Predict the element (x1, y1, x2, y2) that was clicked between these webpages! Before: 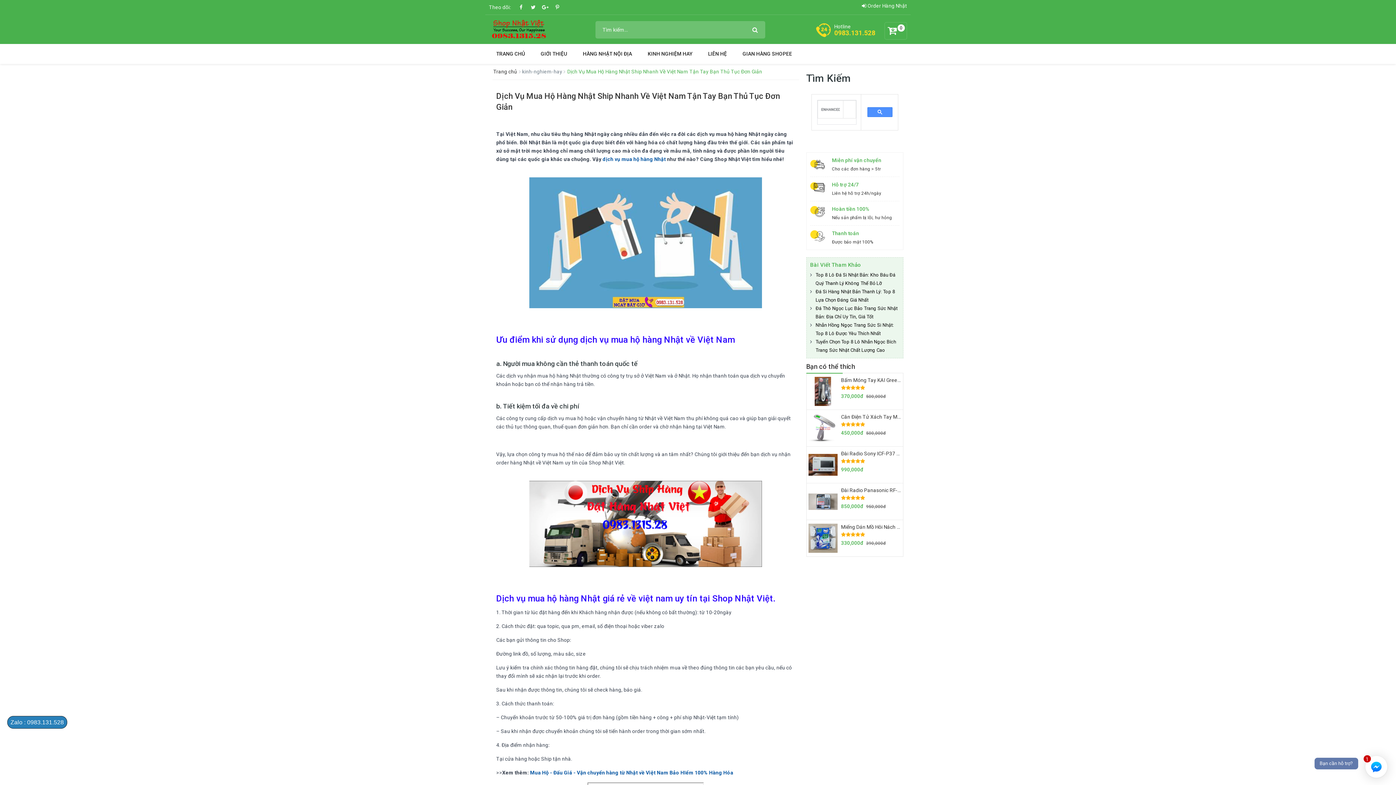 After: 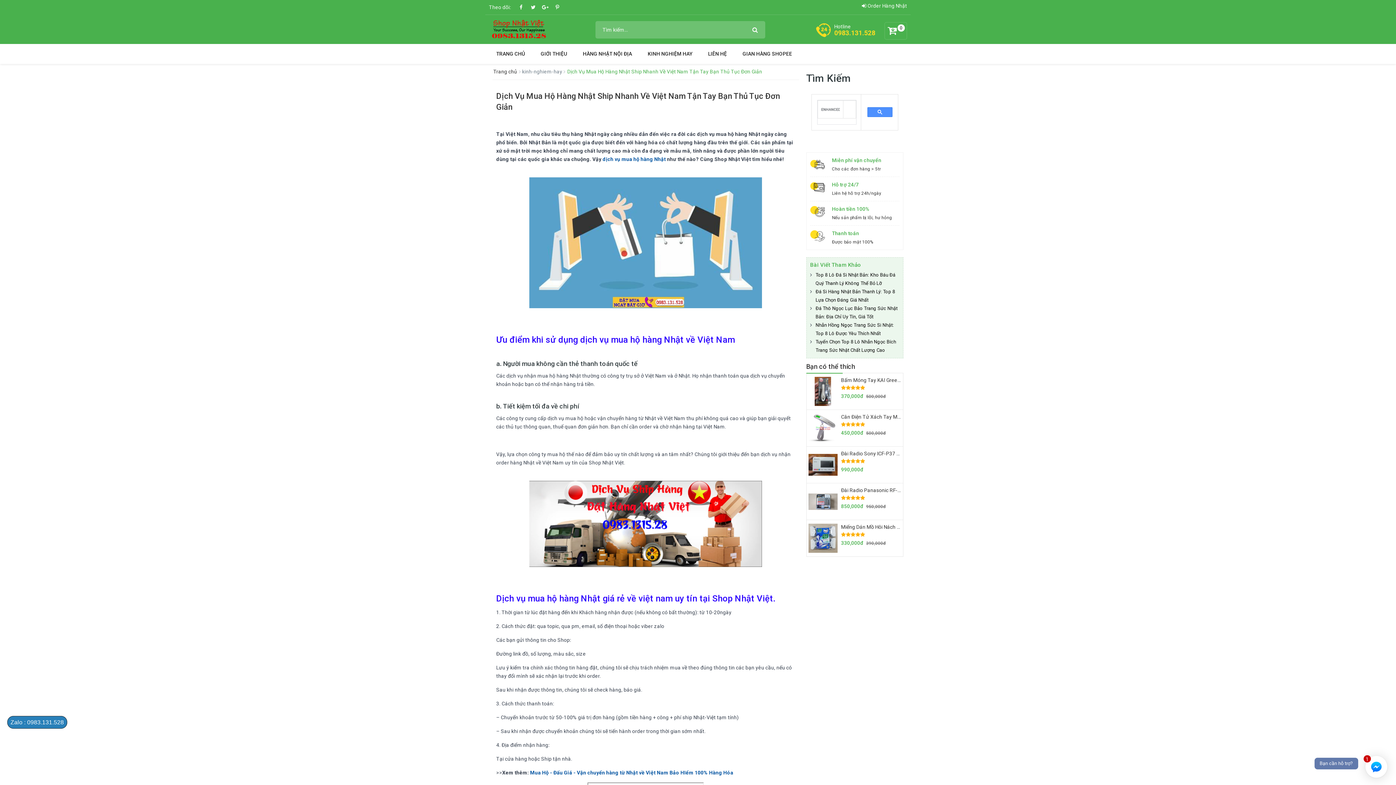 Action: bbox: (814, 180, 896, 197) label: Hỗ trợ 24/7

Liên hệ hỗ trợ 24h/ngày